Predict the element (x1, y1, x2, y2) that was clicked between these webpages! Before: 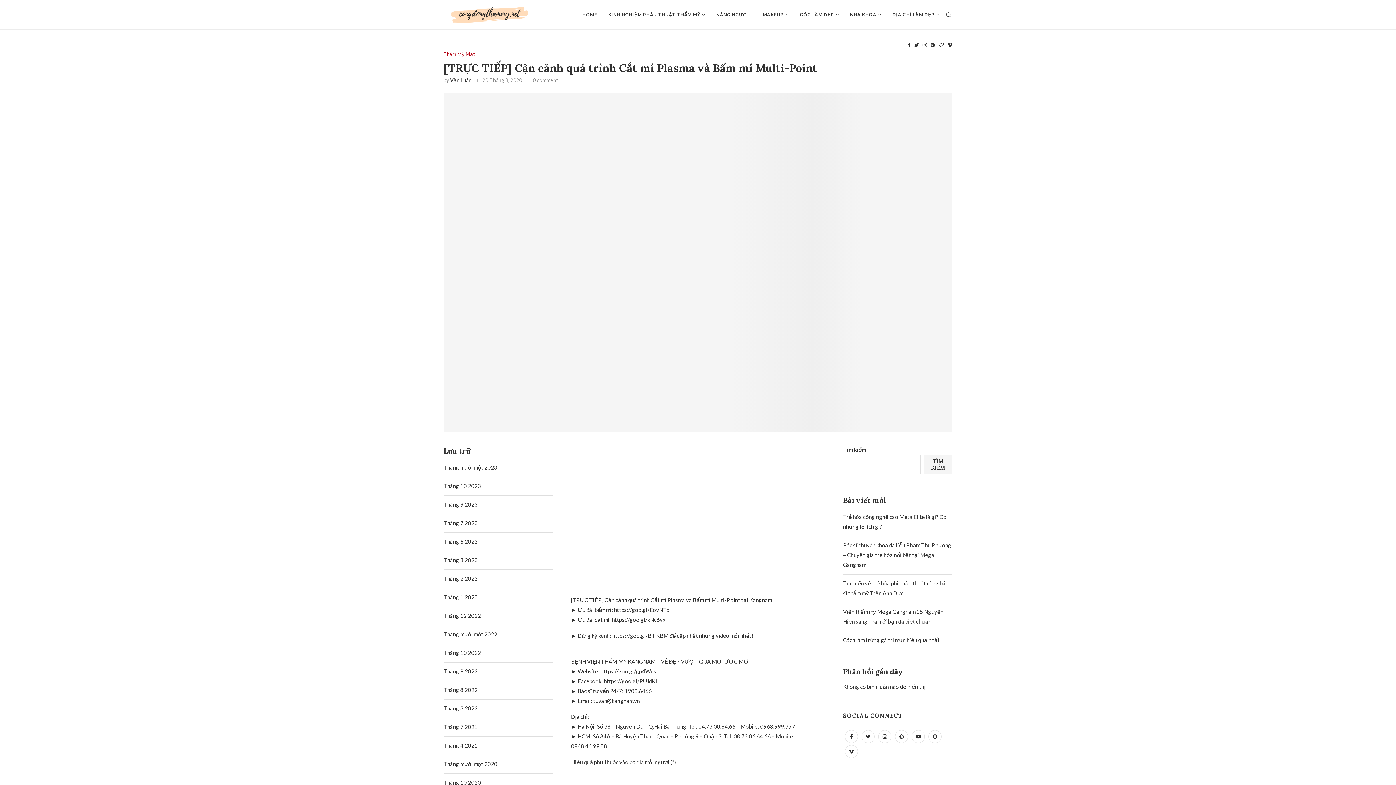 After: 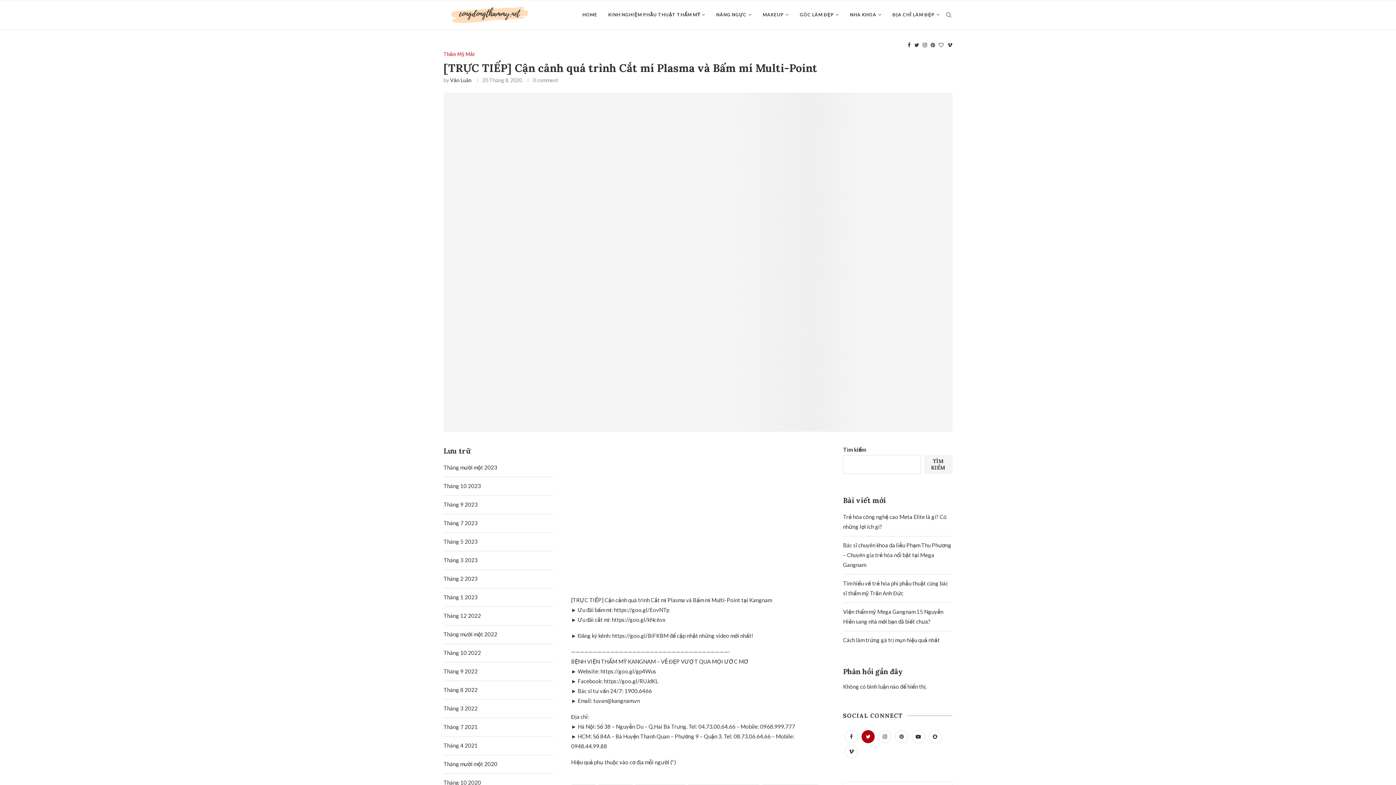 Action: bbox: (860, 733, 876, 740) label: Twitter